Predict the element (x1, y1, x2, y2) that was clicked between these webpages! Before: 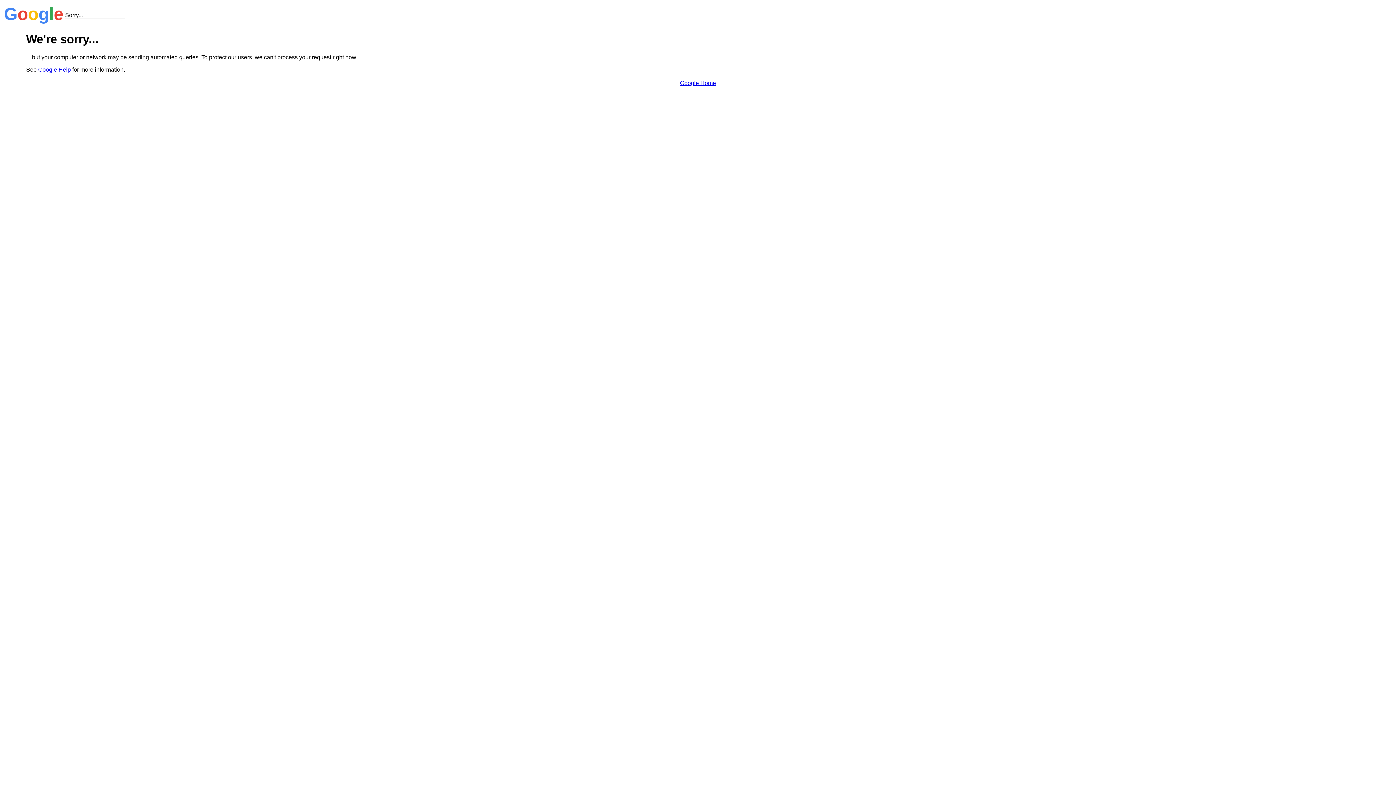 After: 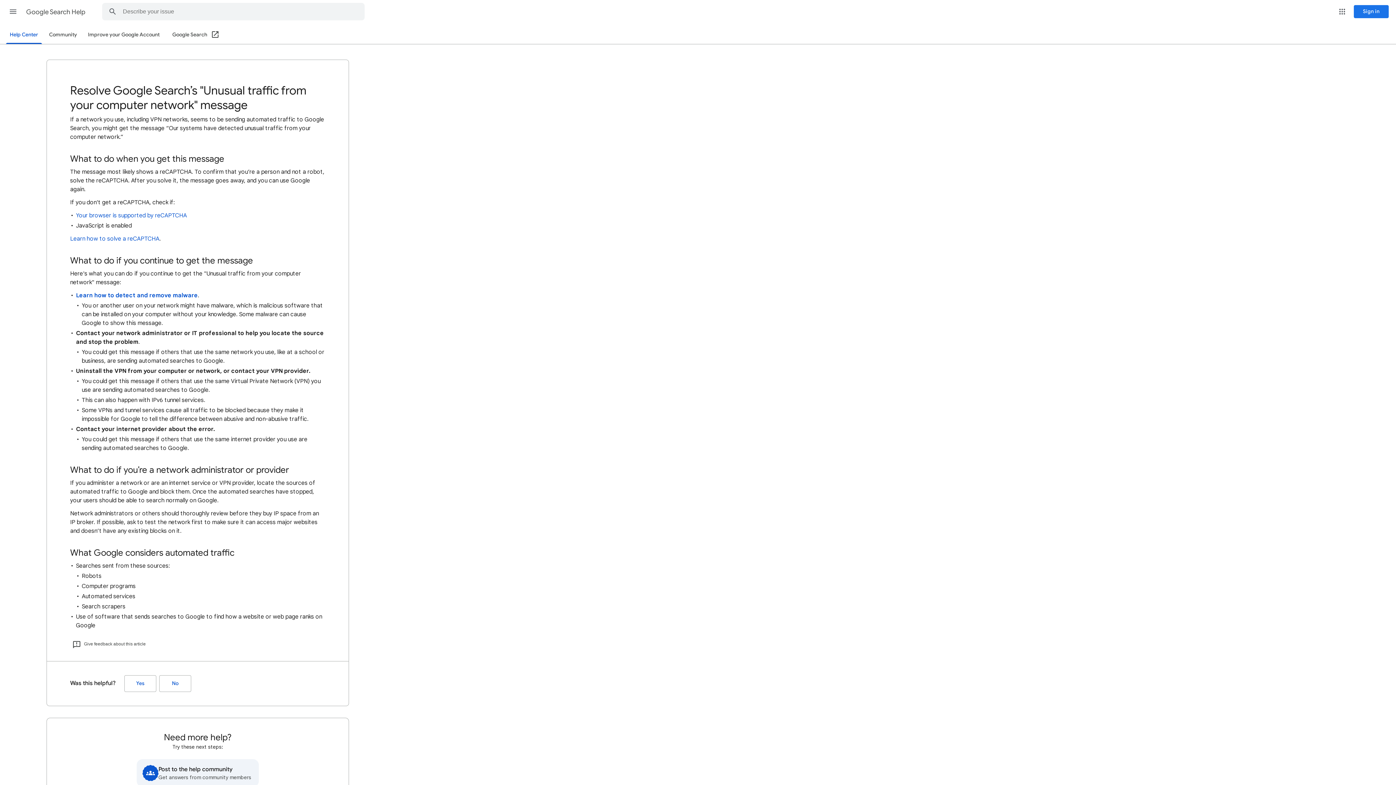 Action: label: Google Help bbox: (38, 66, 70, 72)